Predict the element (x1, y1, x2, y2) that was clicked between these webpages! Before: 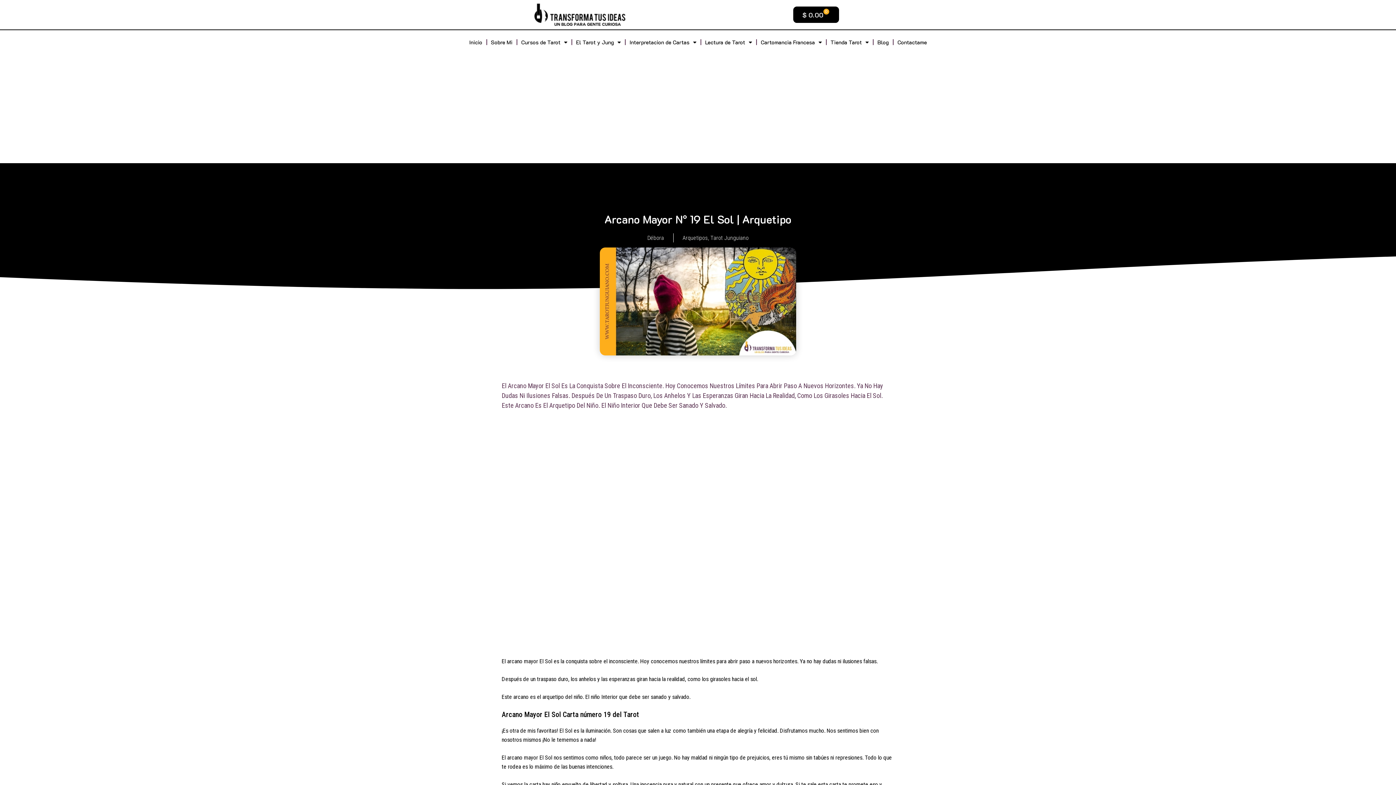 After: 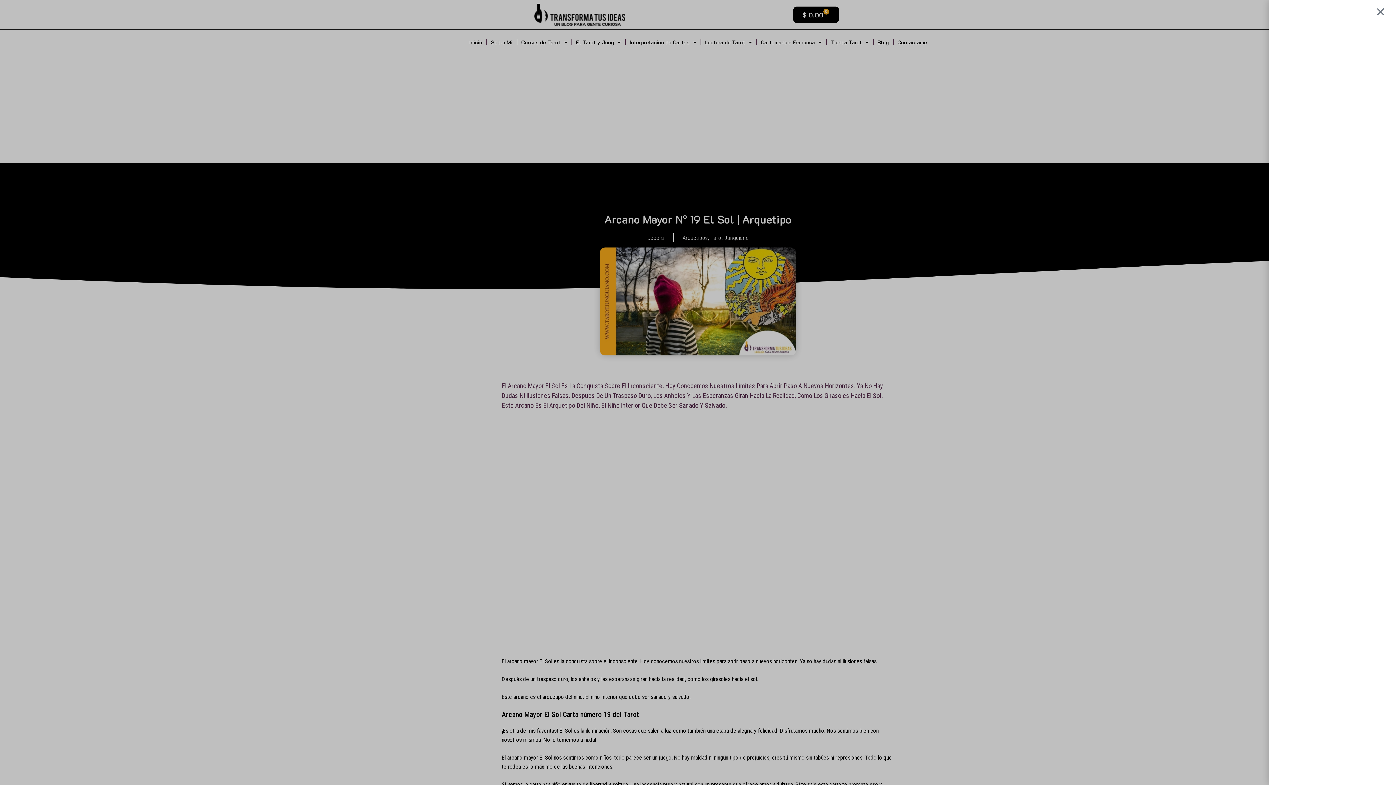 Action: bbox: (793, 6, 839, 22) label: $ 0.00
0
Cart